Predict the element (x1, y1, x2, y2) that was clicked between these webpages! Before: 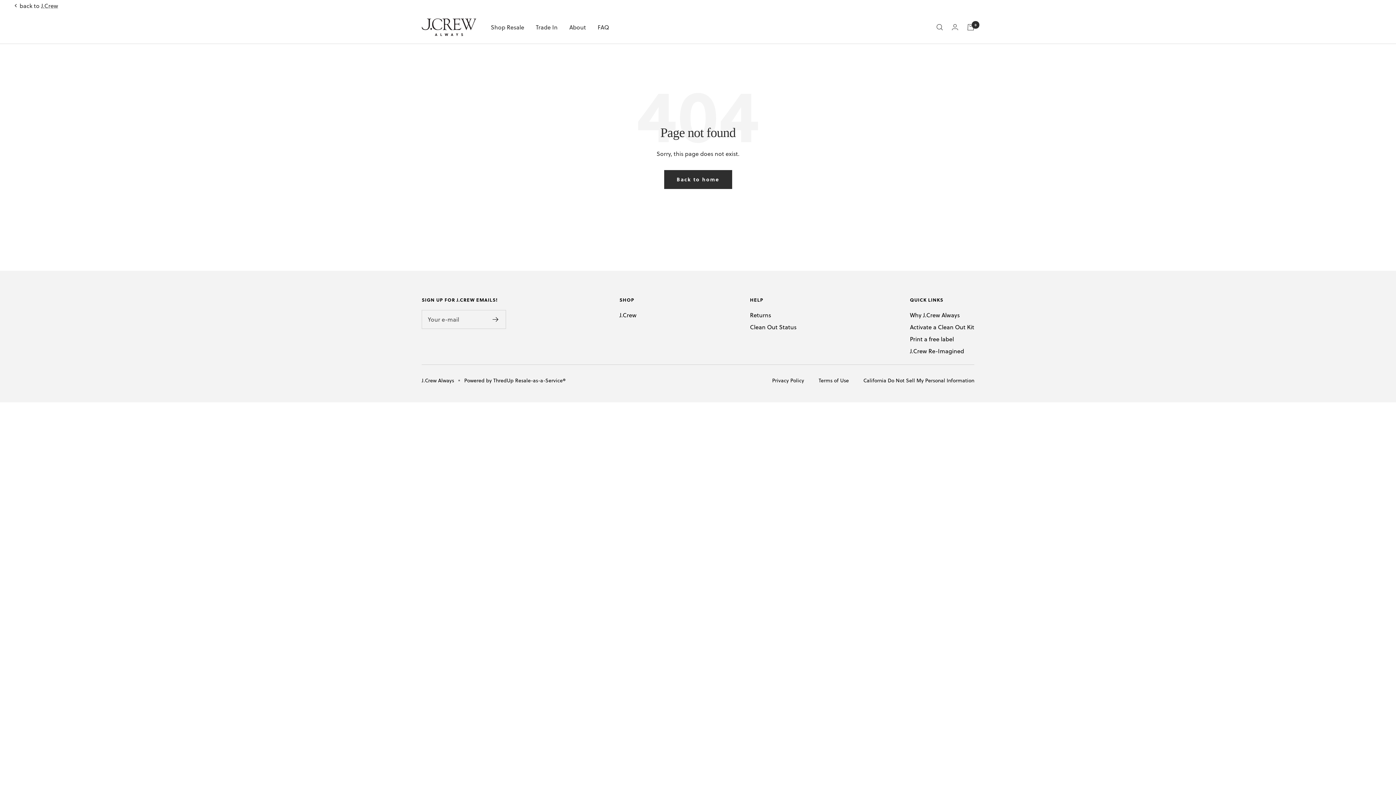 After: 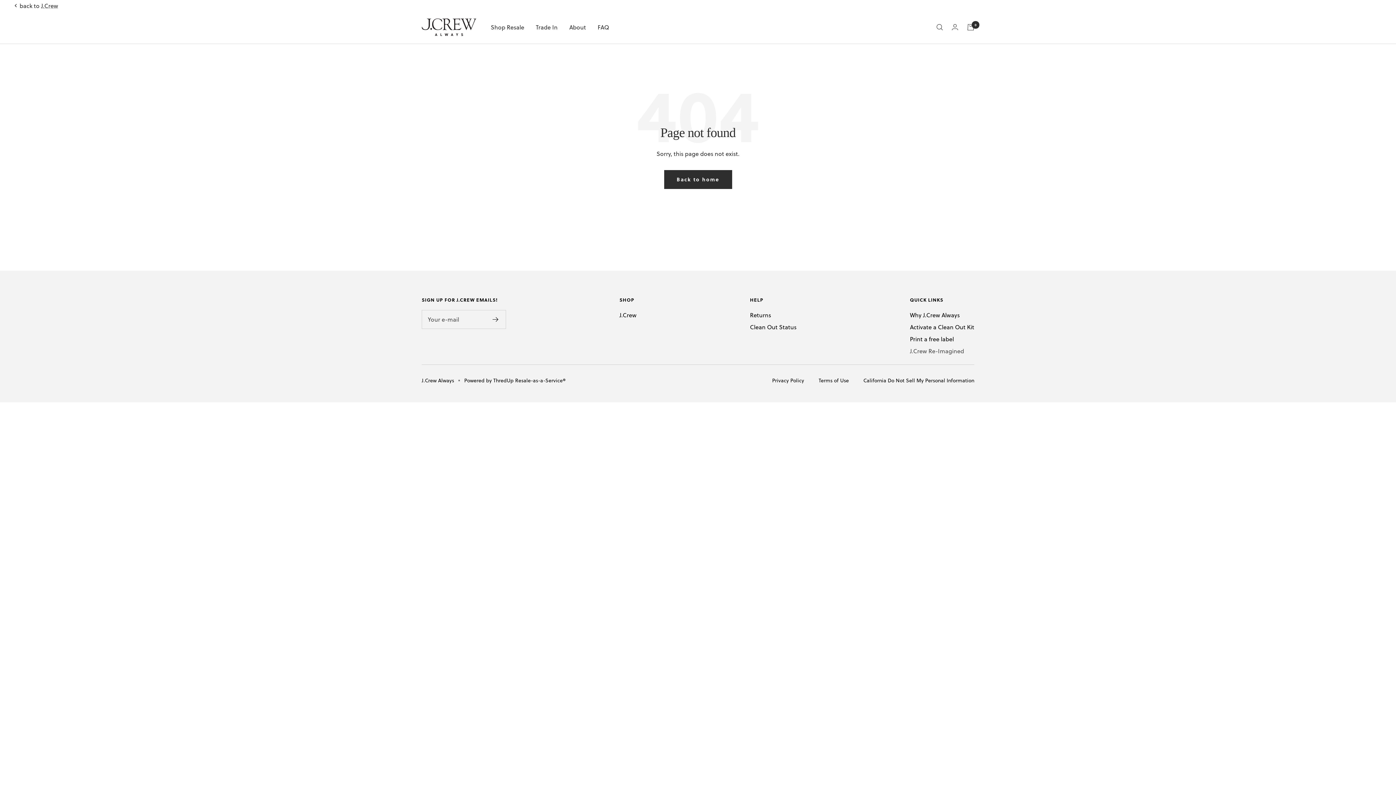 Action: label: J.Crew Re-Imagined bbox: (910, 346, 964, 355)